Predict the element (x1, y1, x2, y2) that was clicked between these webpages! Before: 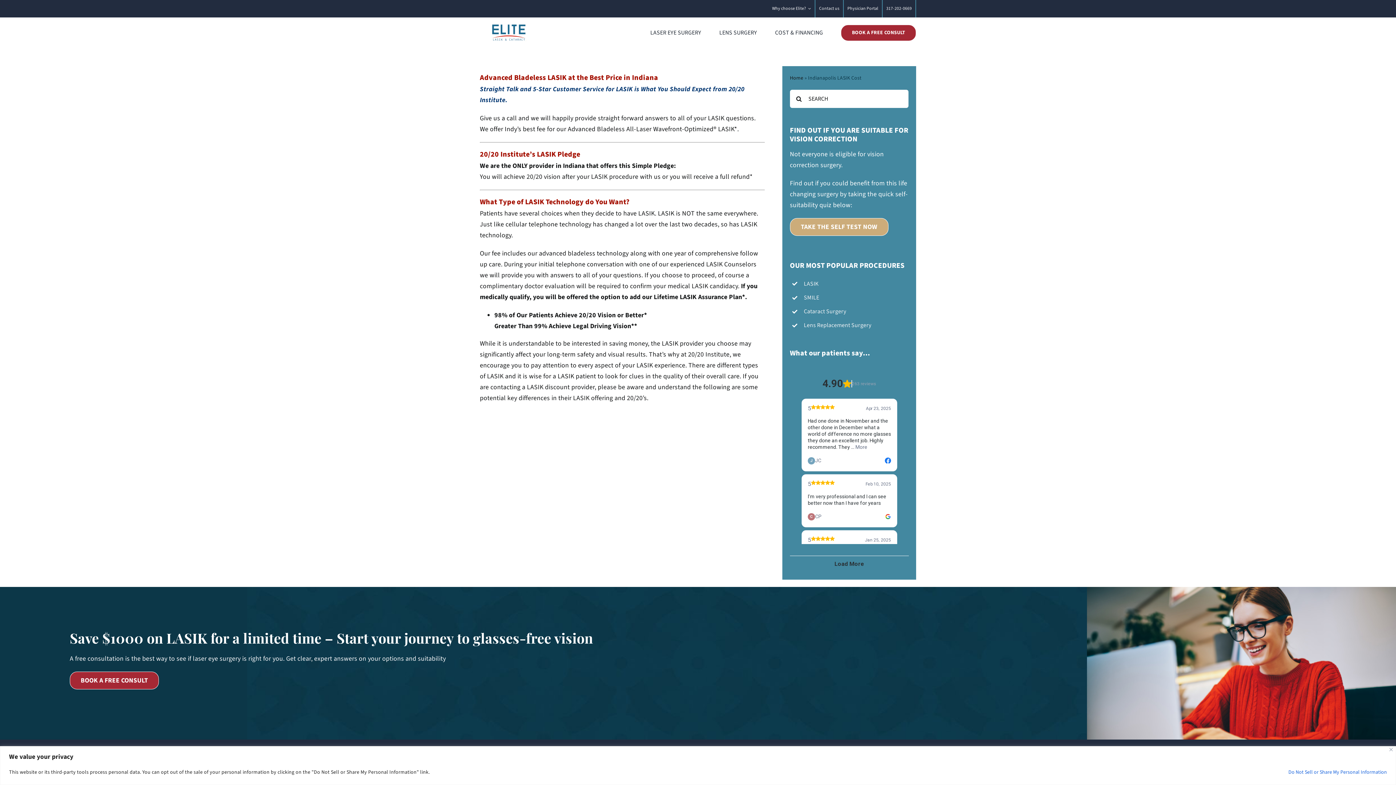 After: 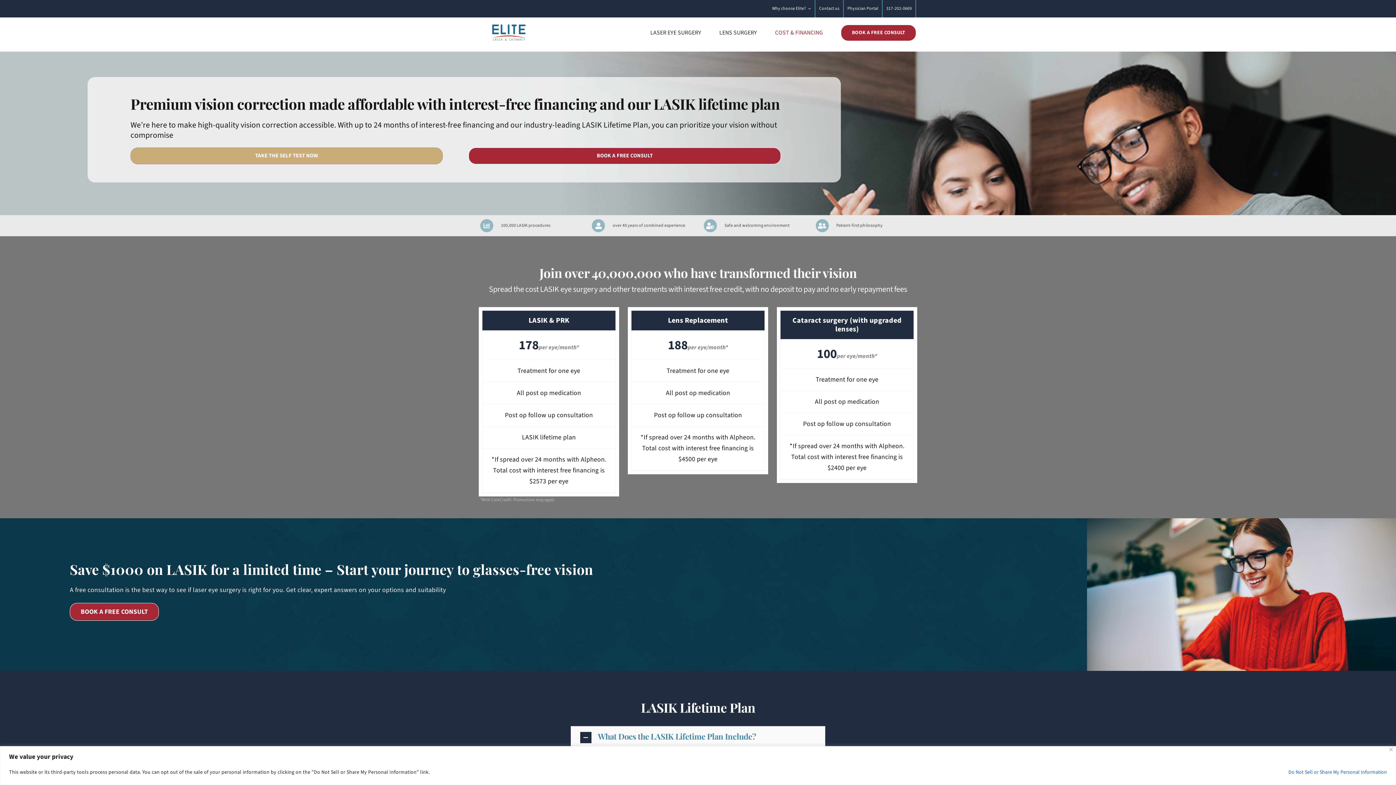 Action: bbox: (775, 21, 823, 44) label: COST & FINANCING